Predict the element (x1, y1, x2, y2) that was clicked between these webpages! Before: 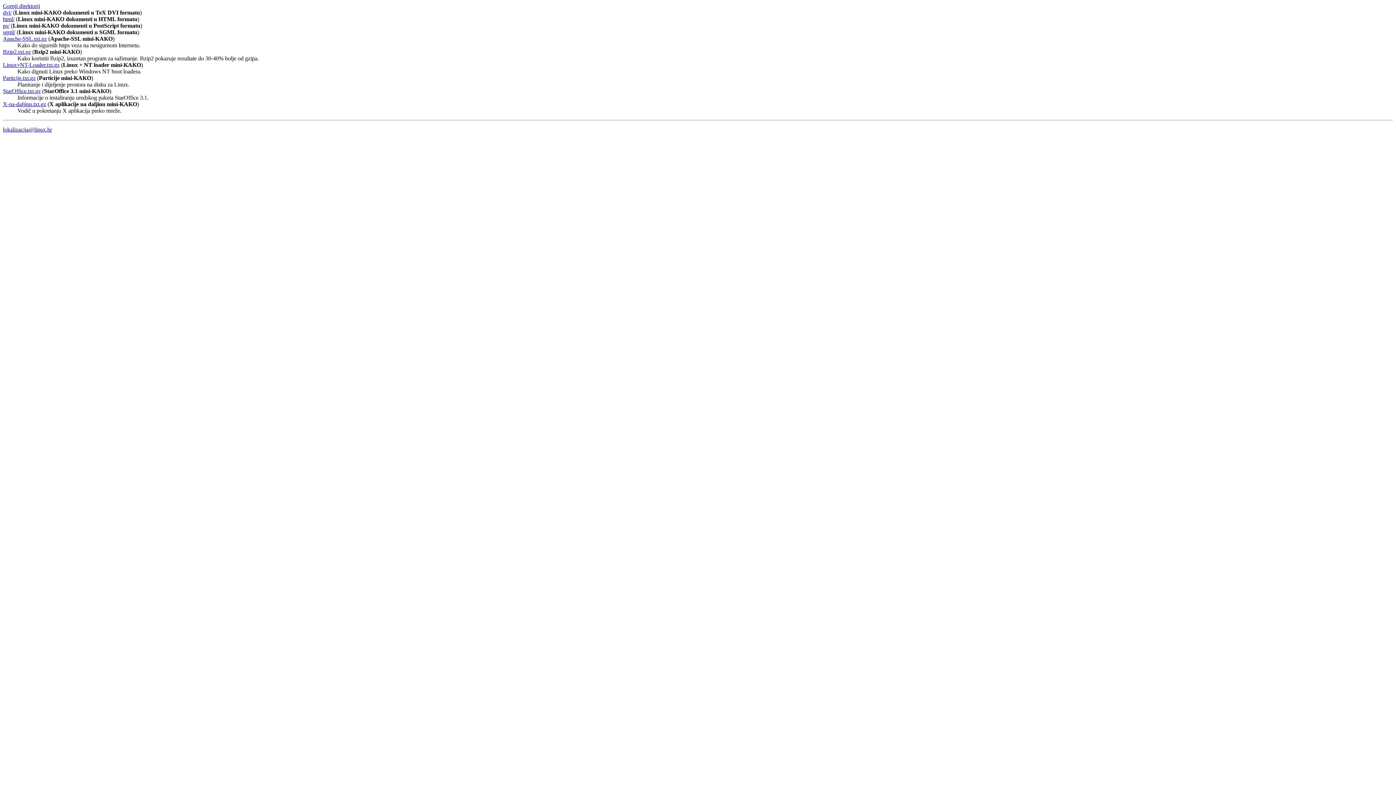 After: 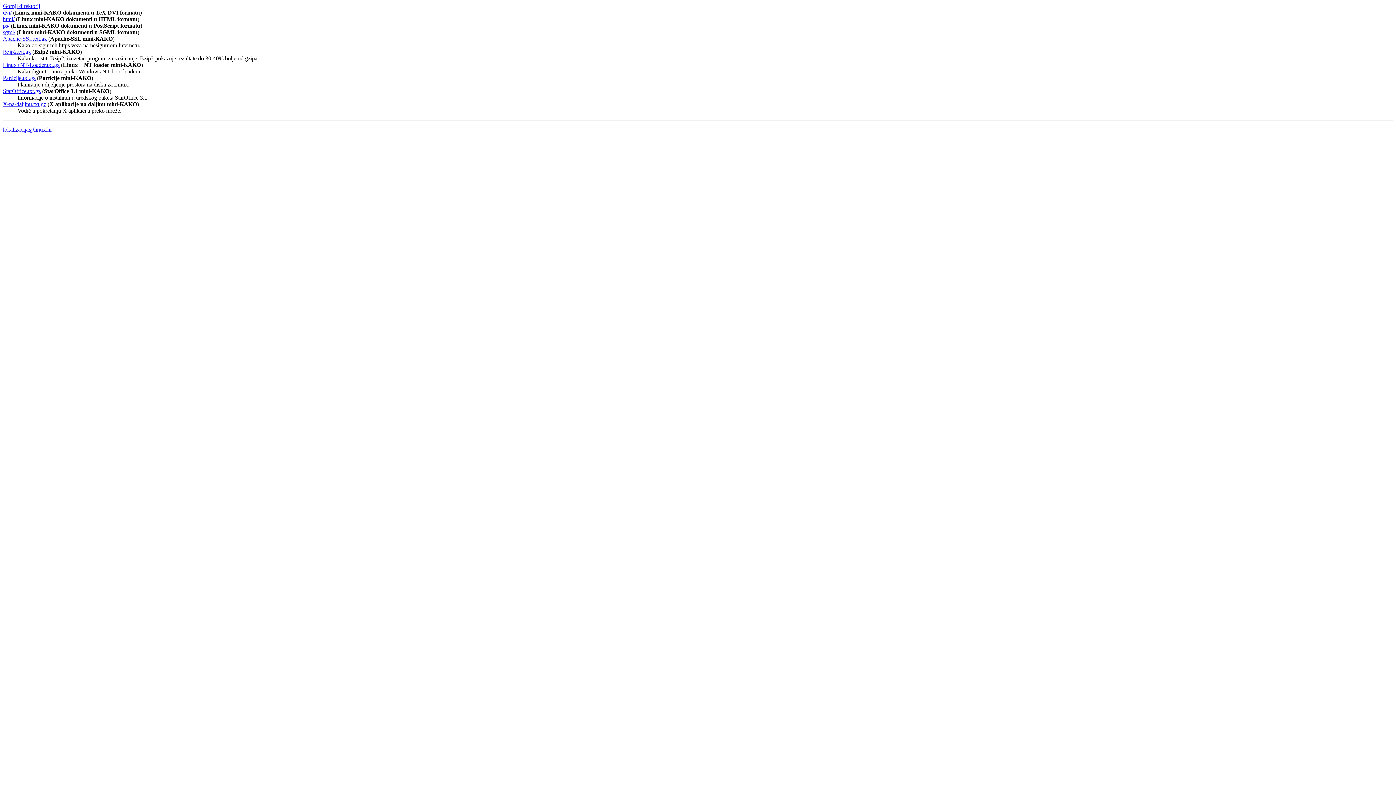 Action: bbox: (2, 35, 46, 41) label: Apache-SSL.txt.gz